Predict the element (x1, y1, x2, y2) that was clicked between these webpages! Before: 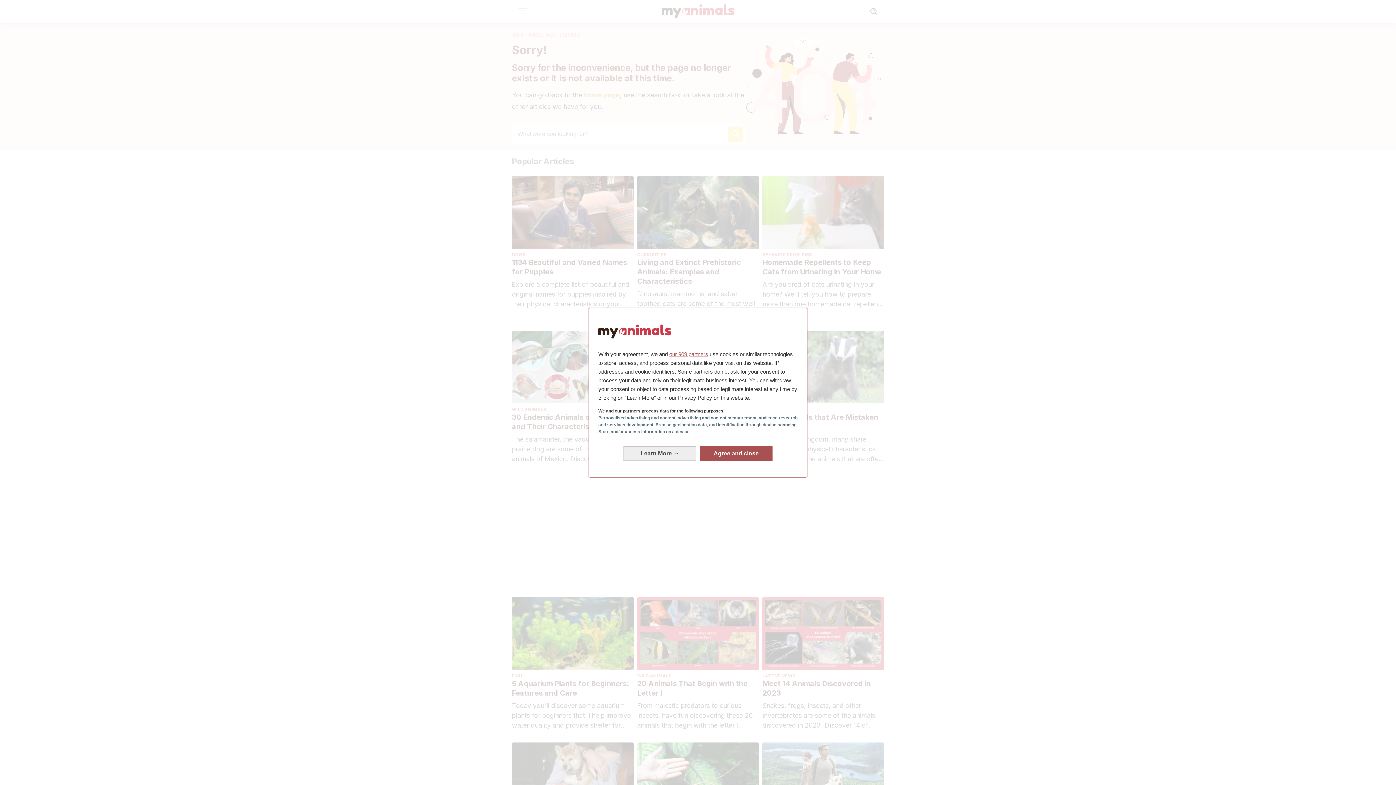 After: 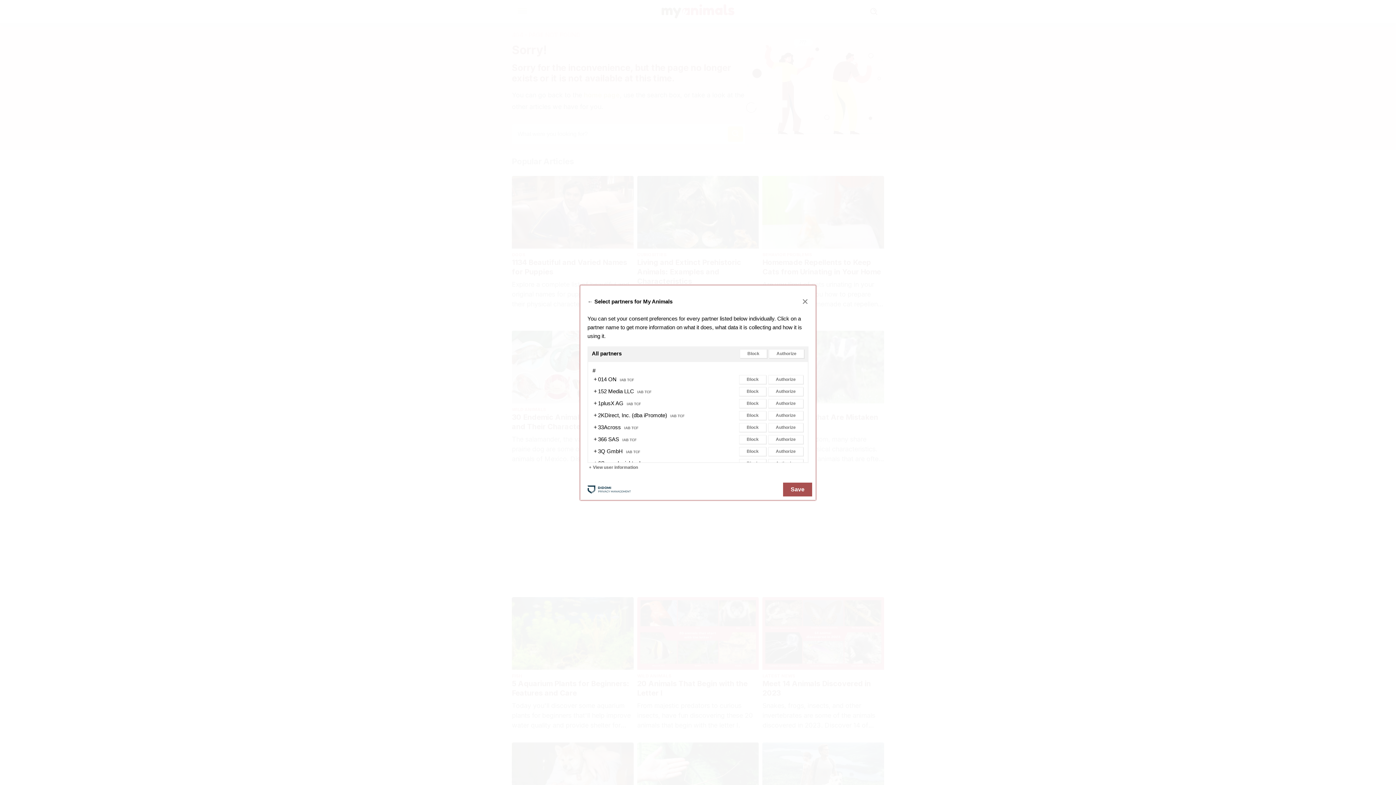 Action: label: our 909 partners bbox: (669, 351, 708, 357)